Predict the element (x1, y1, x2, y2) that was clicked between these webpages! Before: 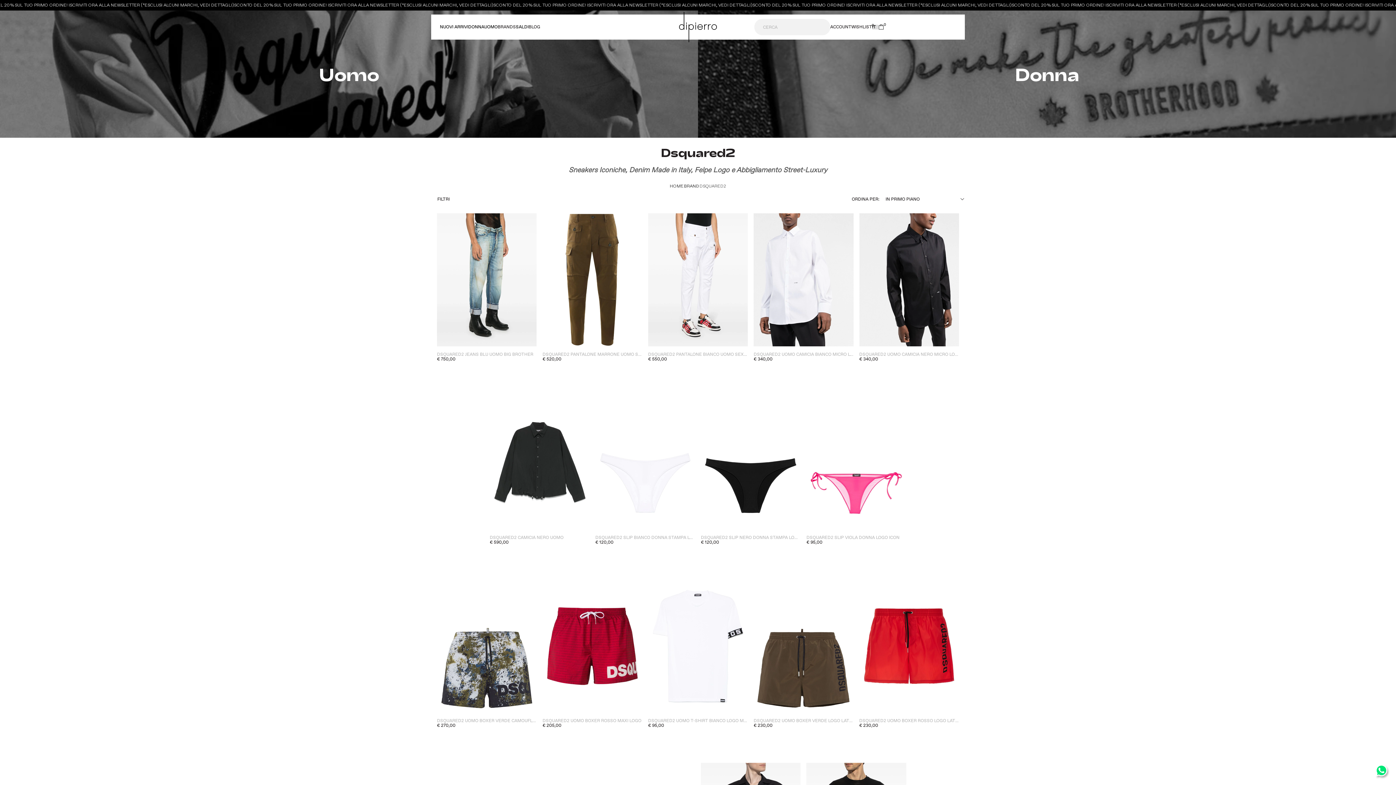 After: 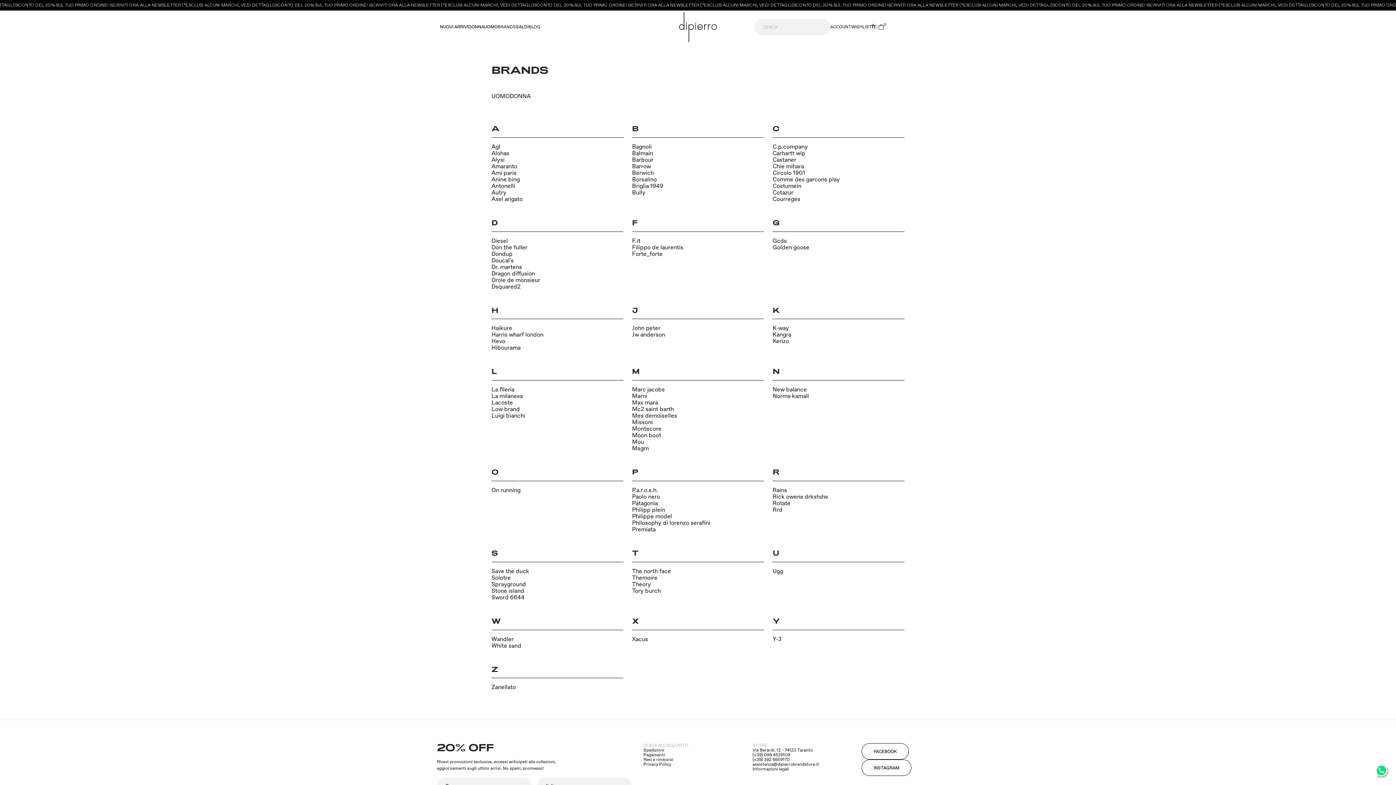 Action: bbox: (684, 184, 699, 188) label: BRAND